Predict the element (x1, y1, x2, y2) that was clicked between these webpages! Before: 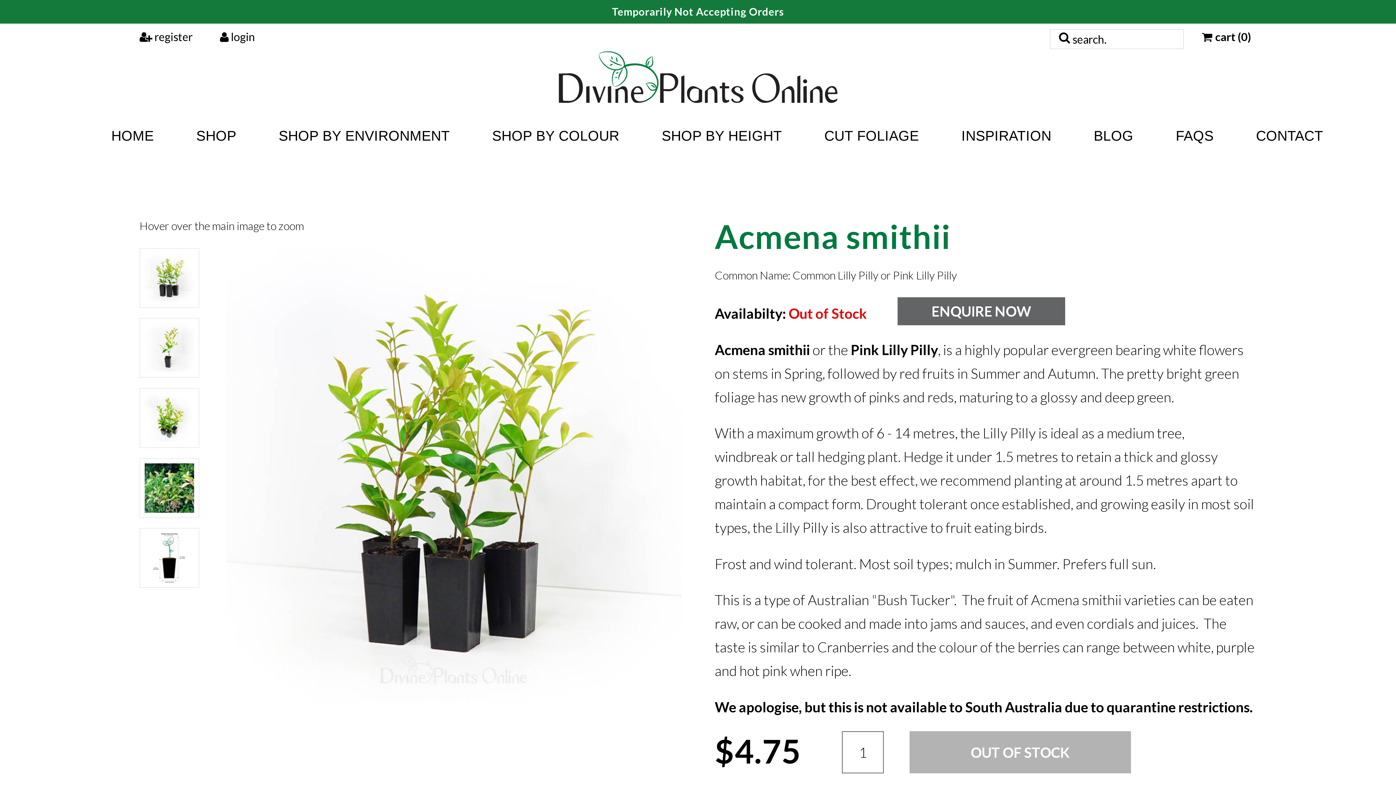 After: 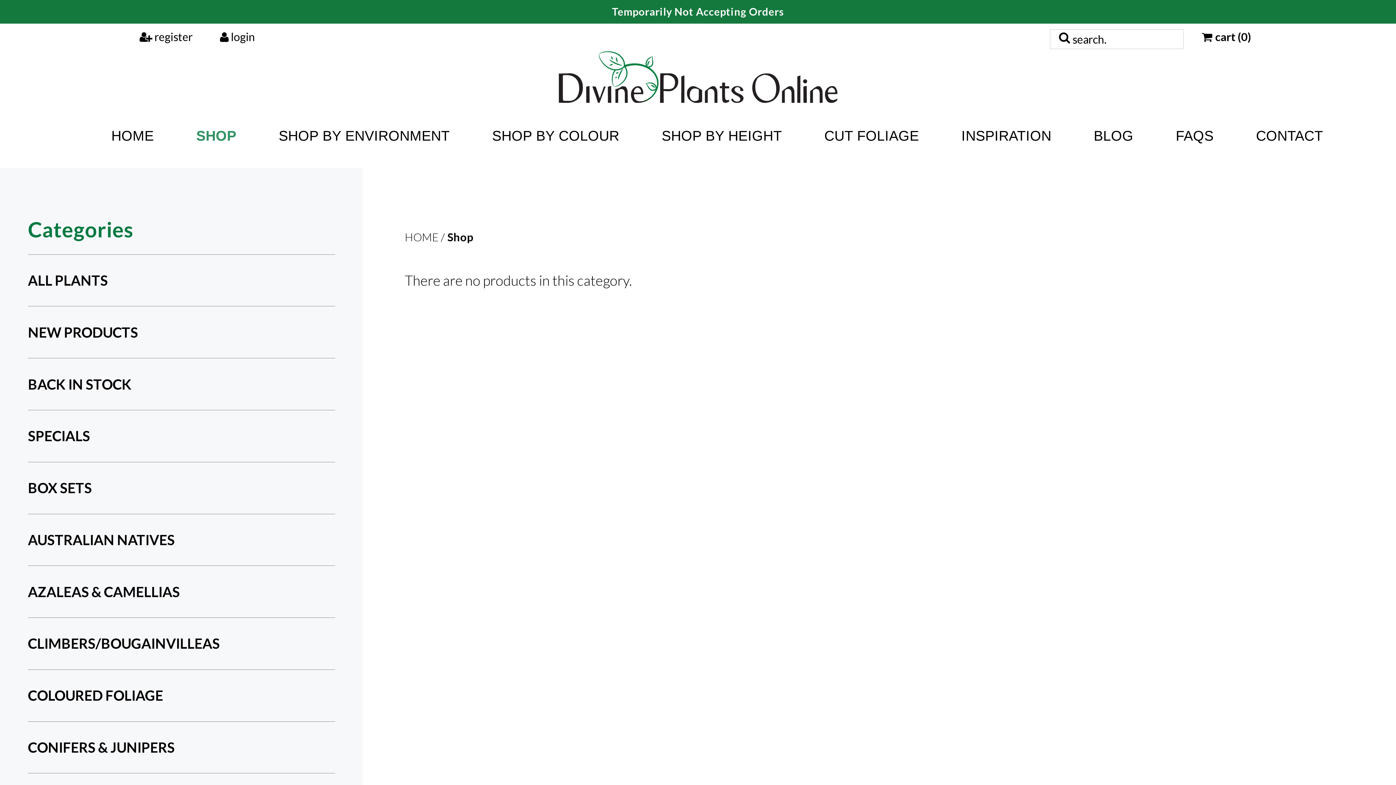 Action: bbox: (196, 127, 236, 147) label: SHOP